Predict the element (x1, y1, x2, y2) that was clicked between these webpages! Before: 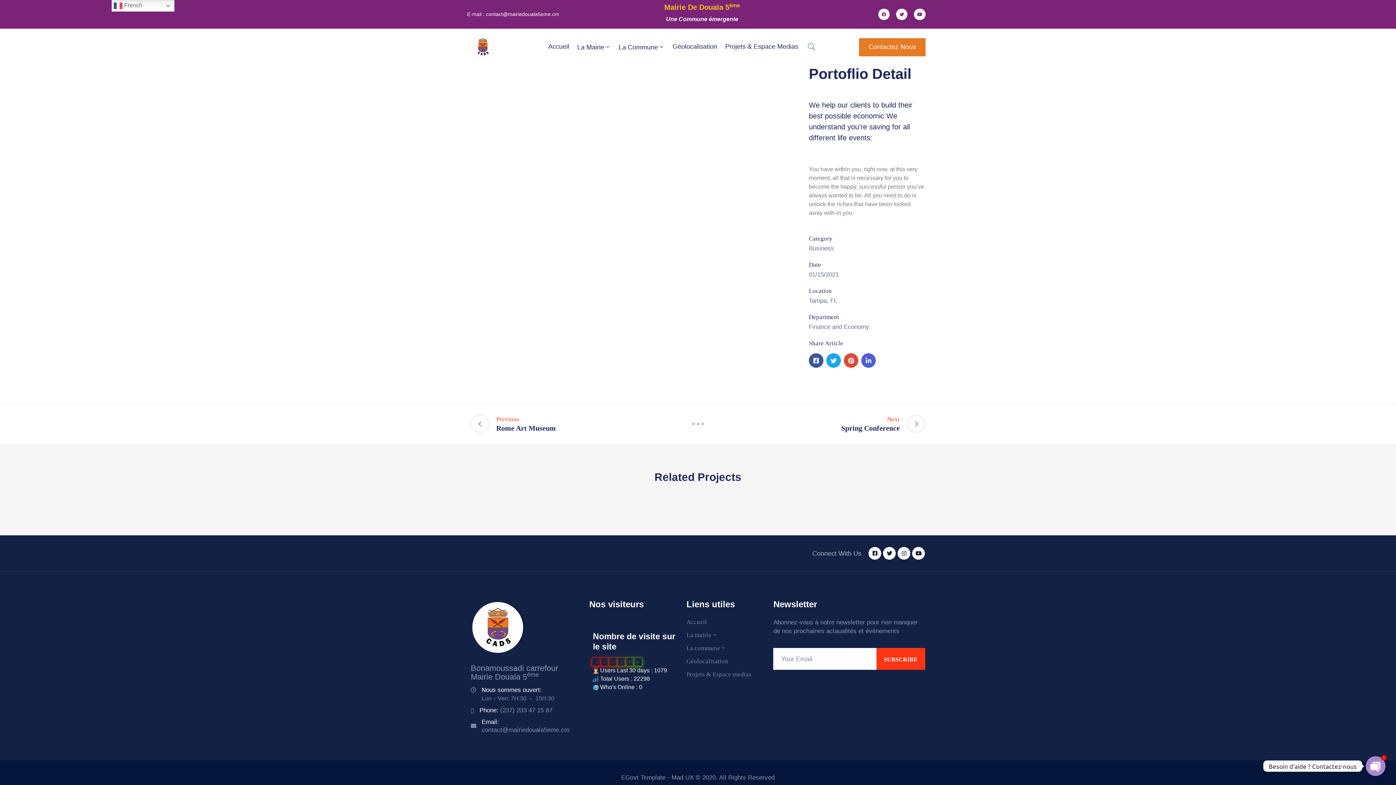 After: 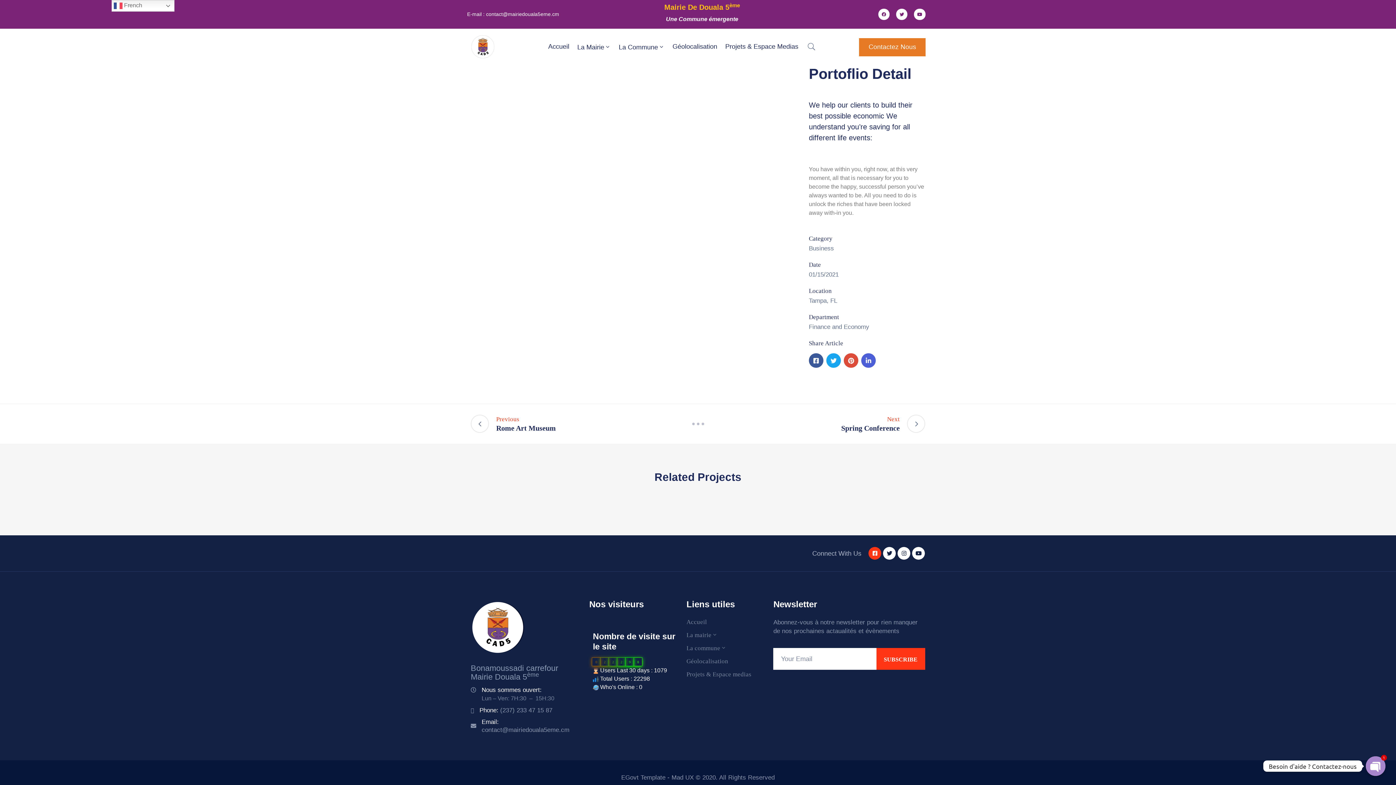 Action: bbox: (868, 547, 881, 560) label: Facebook-square